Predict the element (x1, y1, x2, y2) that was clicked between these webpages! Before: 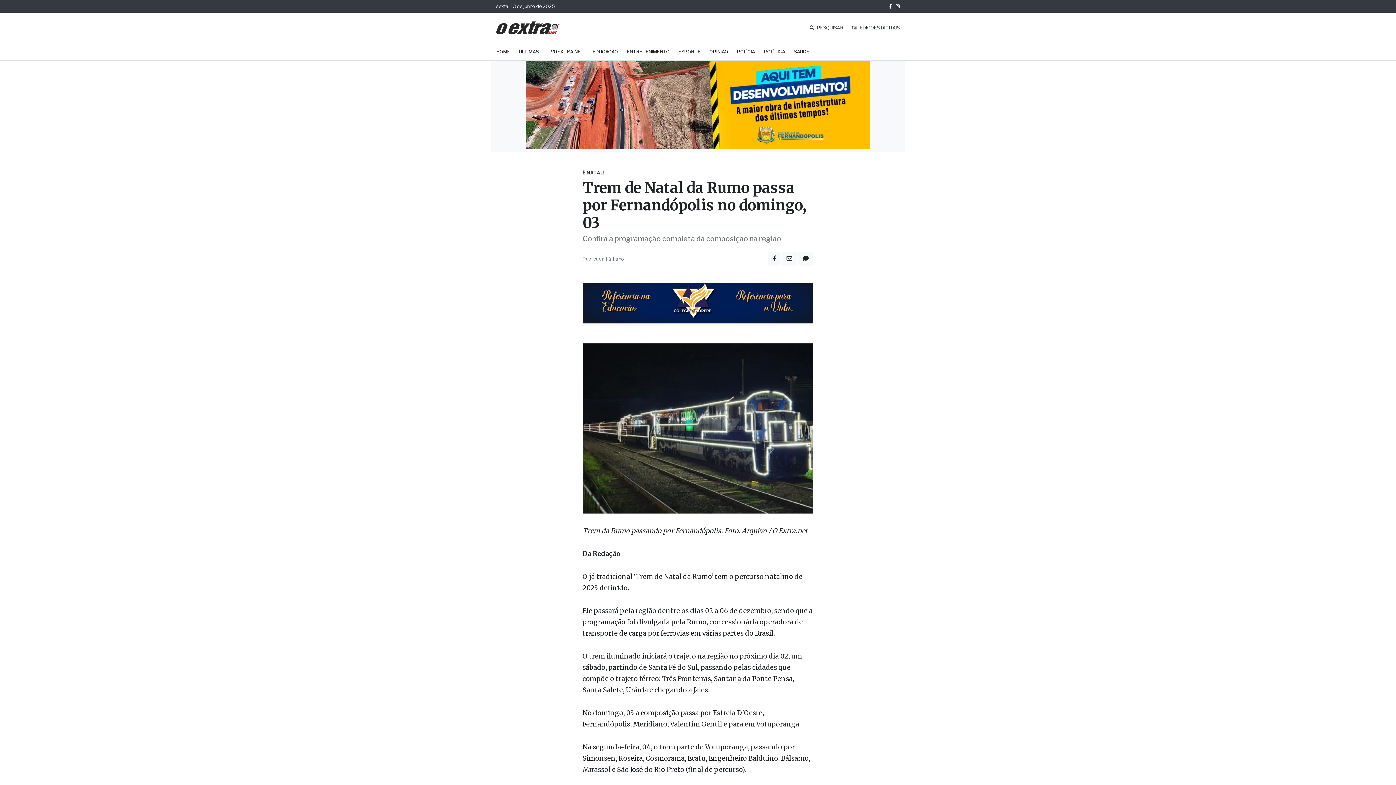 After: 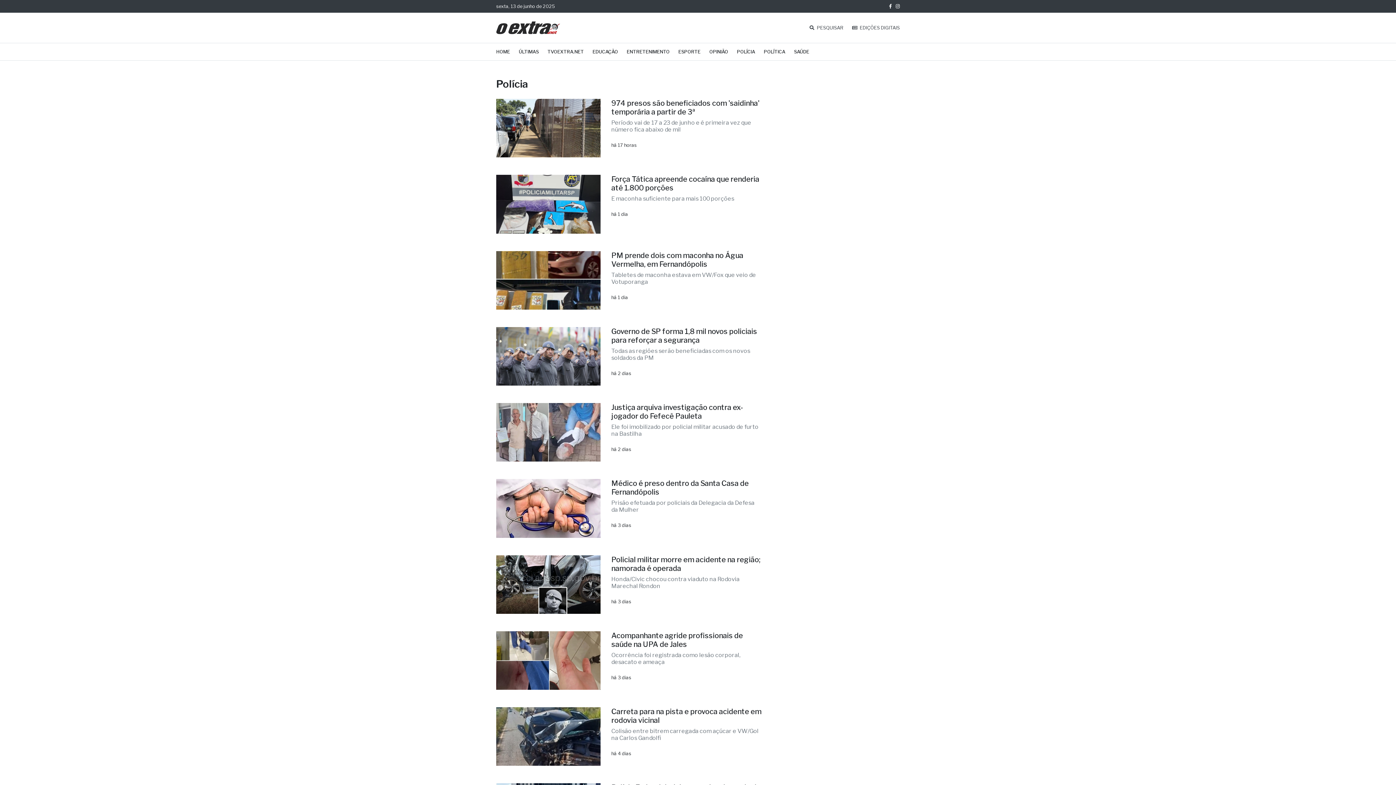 Action: bbox: (737, 49, 755, 54) label: POLÍCIA